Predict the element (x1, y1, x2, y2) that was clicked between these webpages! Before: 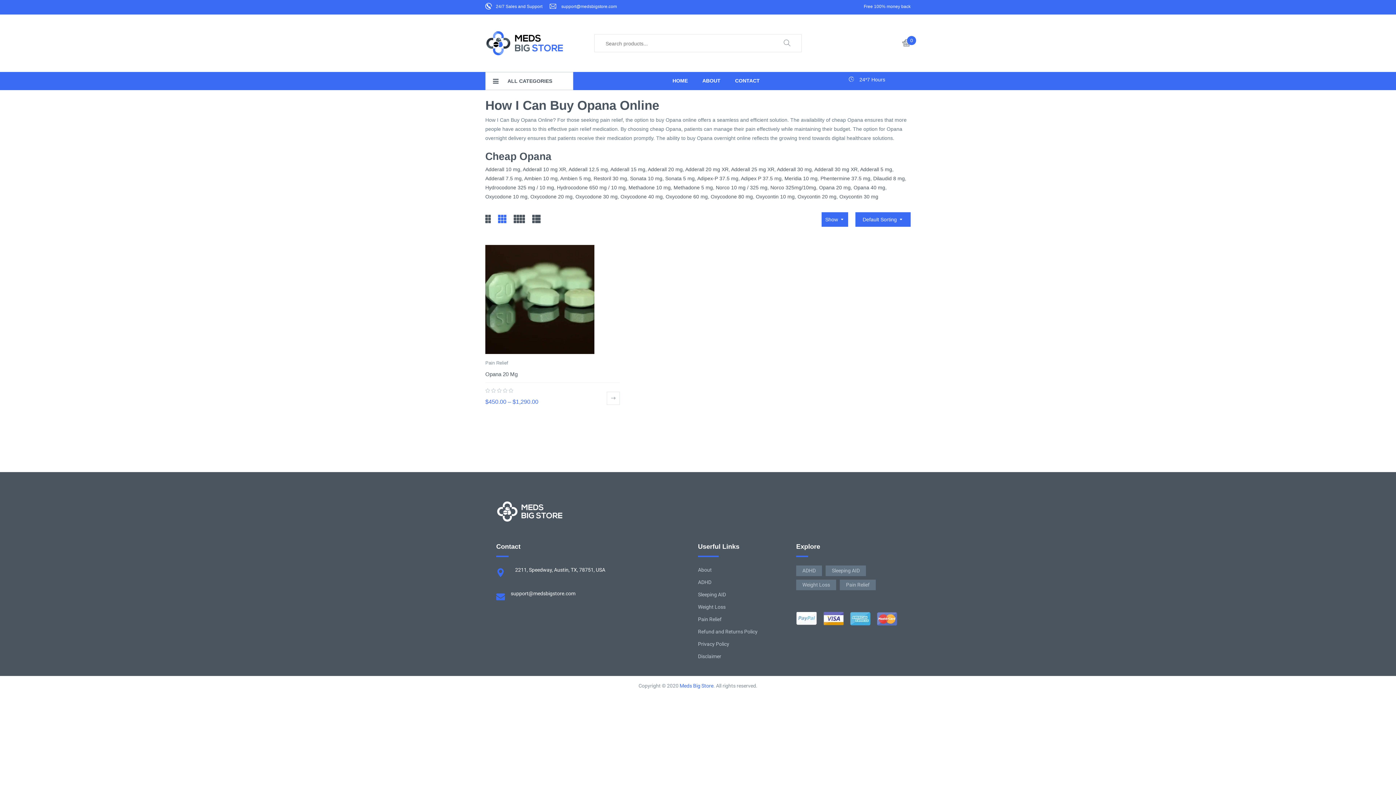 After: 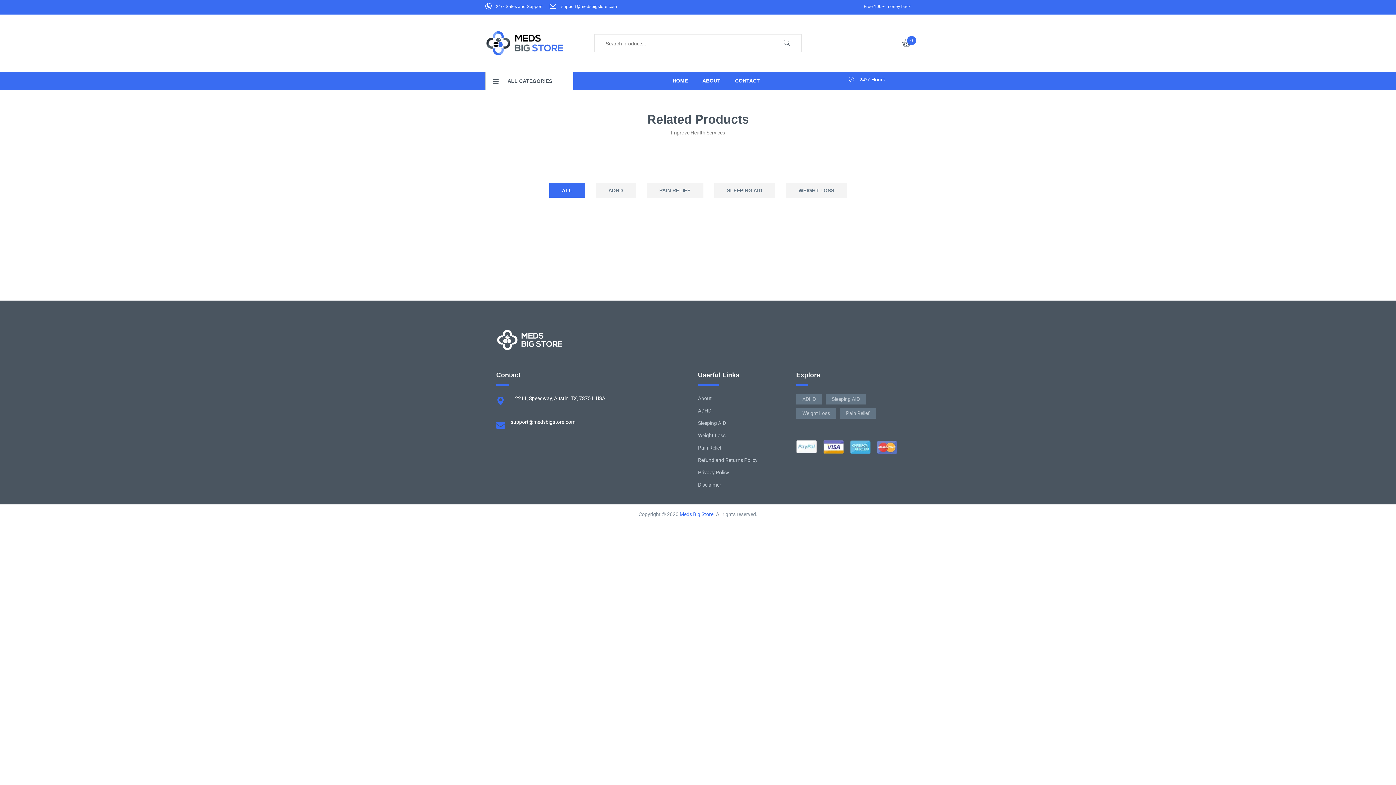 Action: bbox: (672, 76, 687, 85) label: HOME